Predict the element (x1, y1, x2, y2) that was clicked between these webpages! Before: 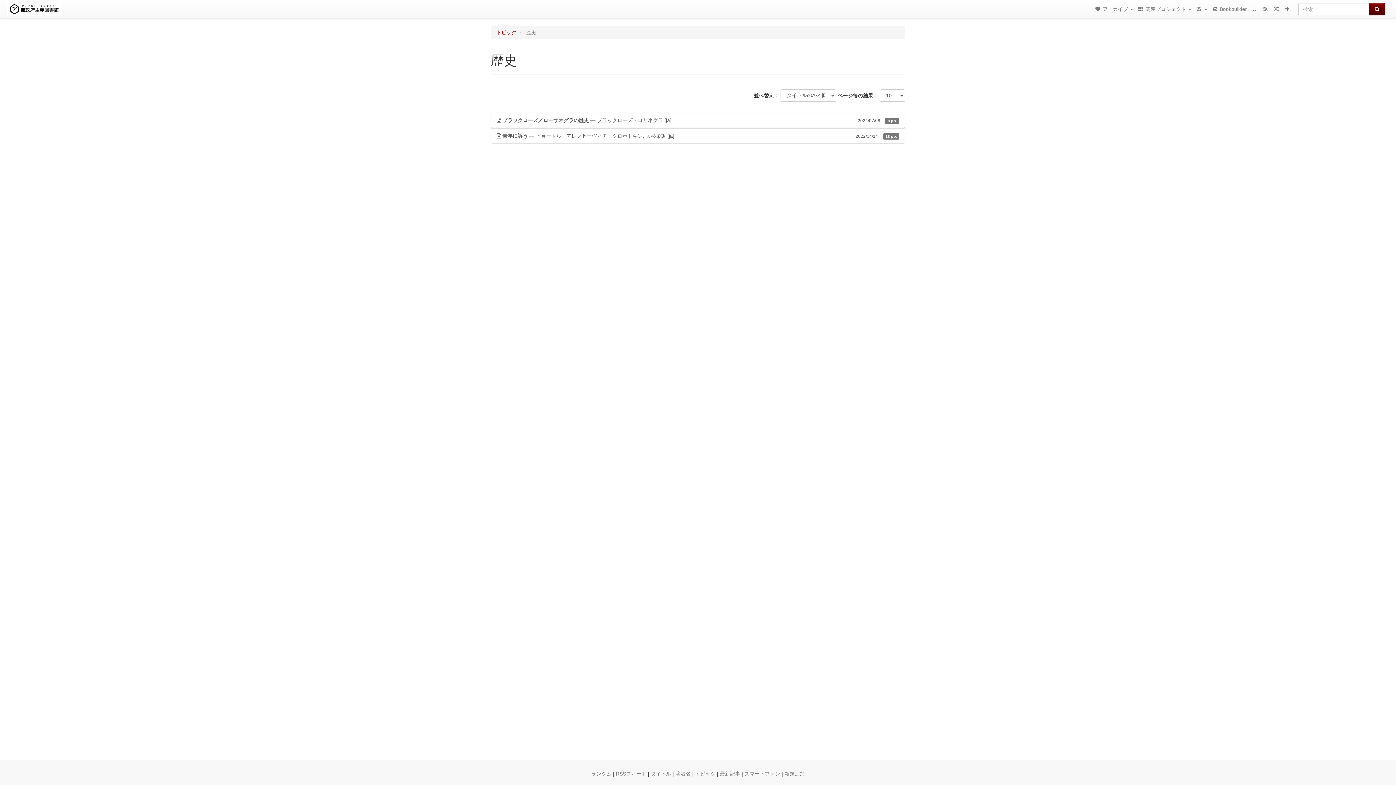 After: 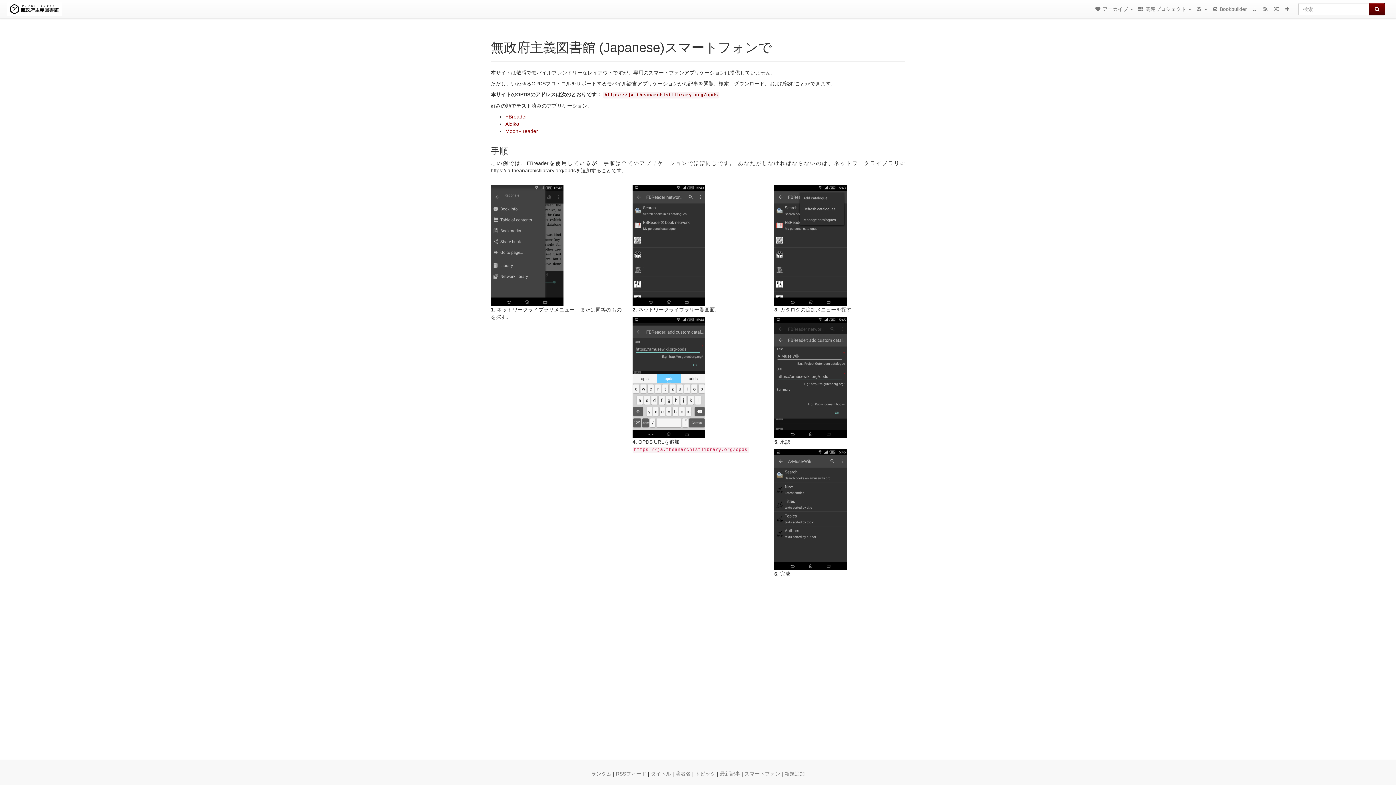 Action: bbox: (744, 771, 780, 777) label: スマートフォン